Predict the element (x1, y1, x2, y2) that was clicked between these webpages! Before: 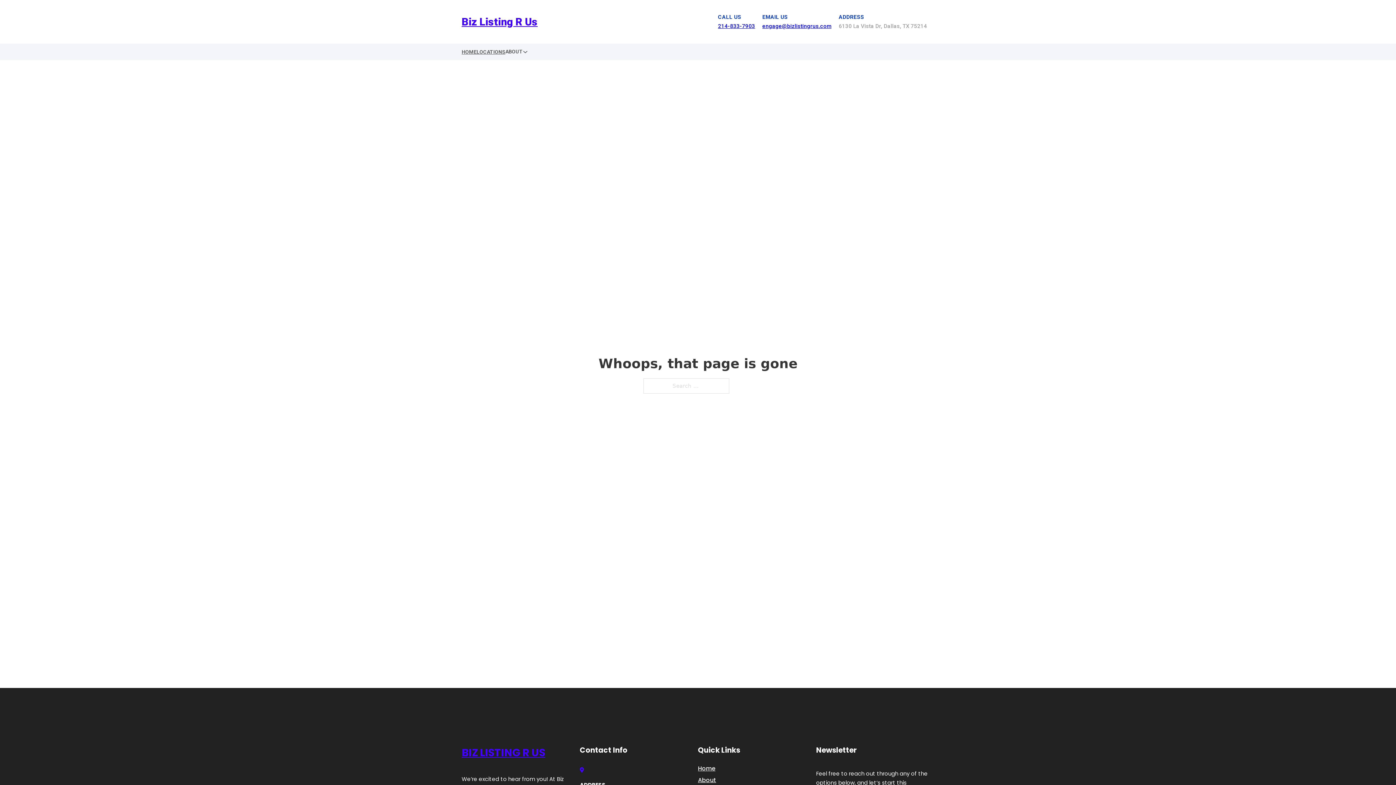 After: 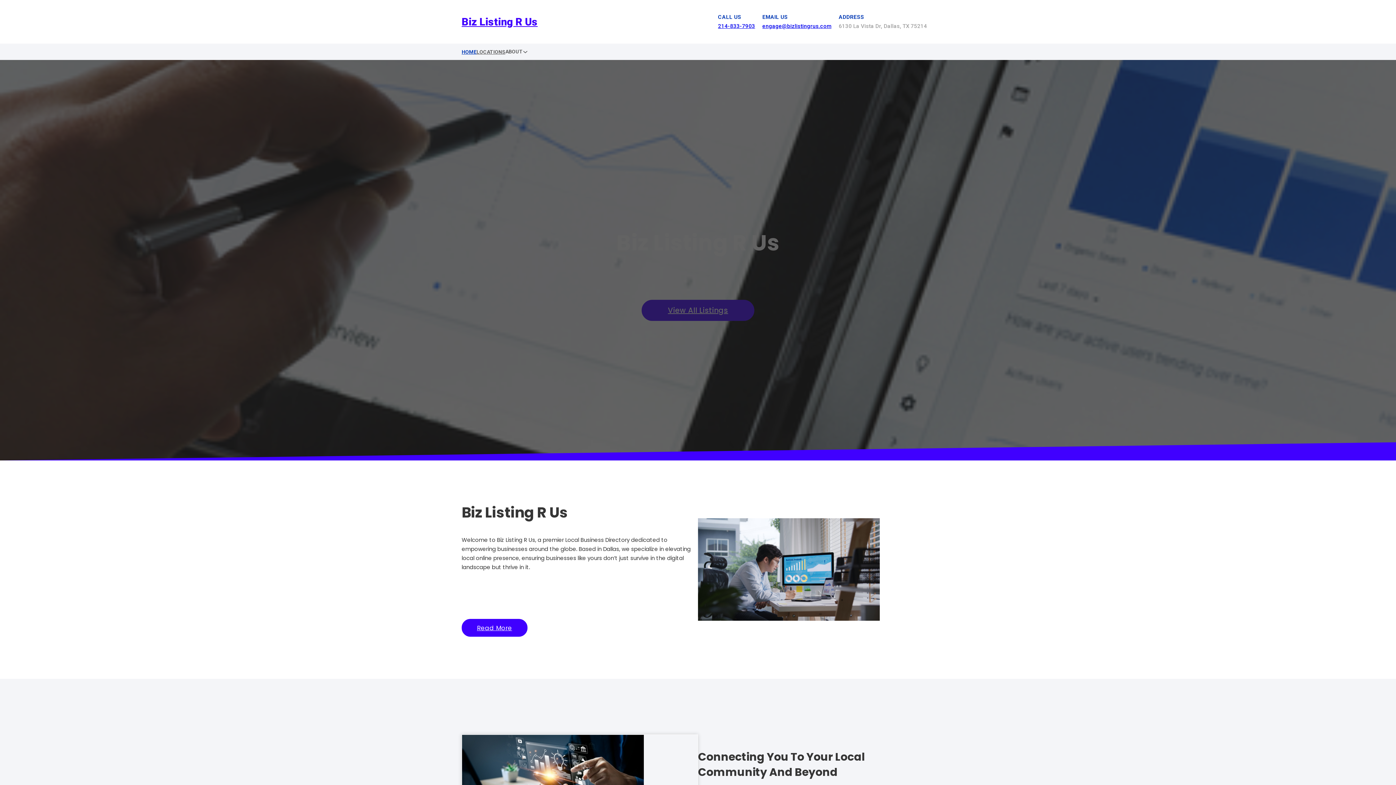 Action: label: BIZ LISTING R US bbox: (461, 744, 545, 762)